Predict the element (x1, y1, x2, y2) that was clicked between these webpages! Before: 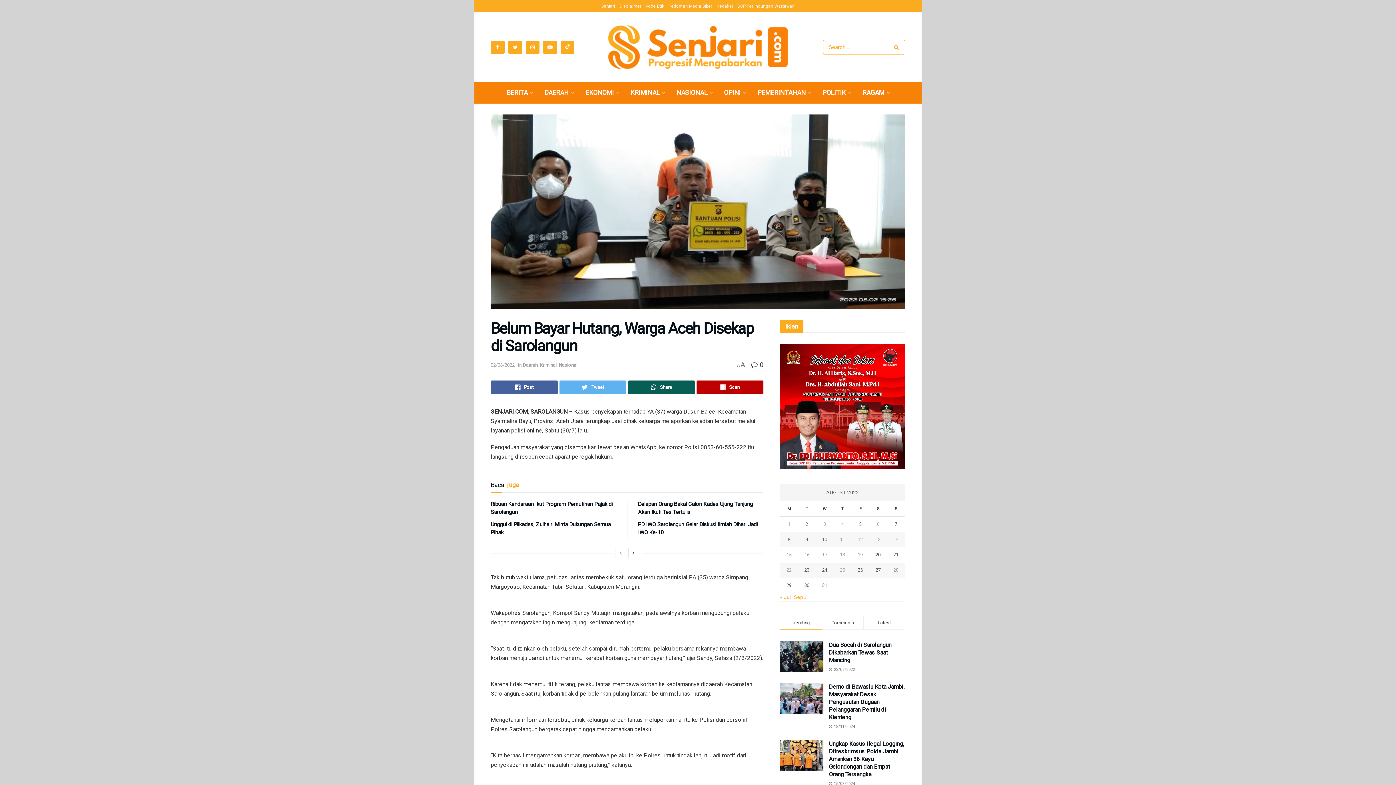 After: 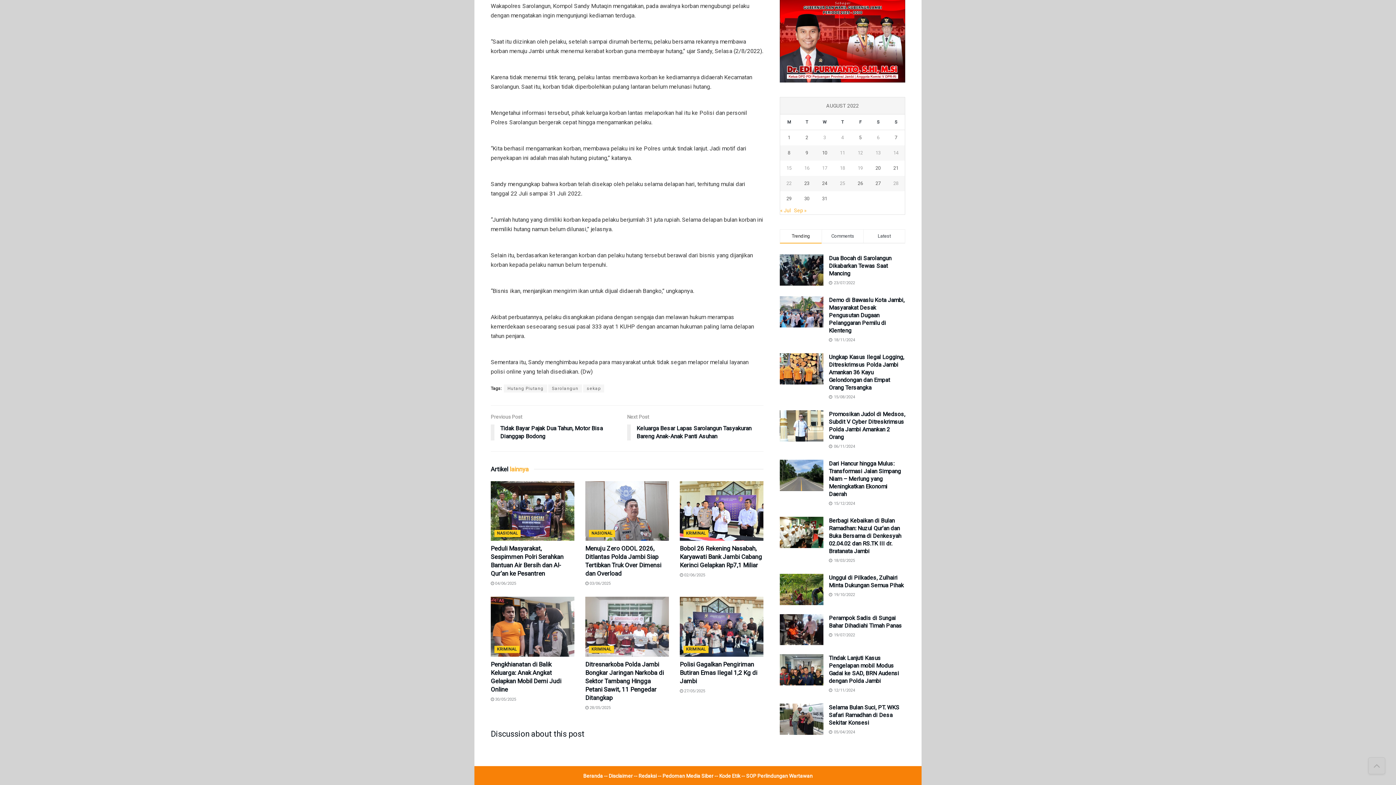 Action: bbox: (751, 360, 763, 368) label:  0